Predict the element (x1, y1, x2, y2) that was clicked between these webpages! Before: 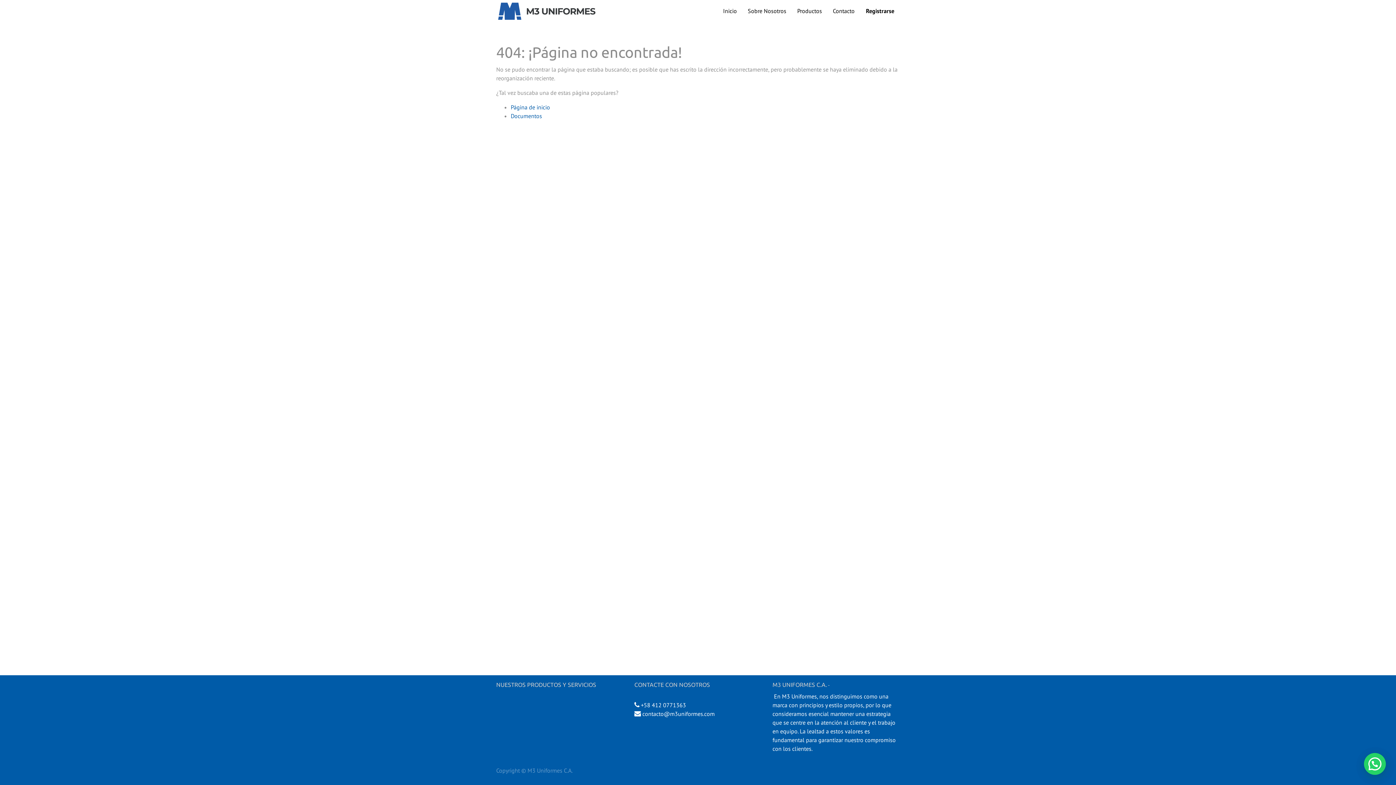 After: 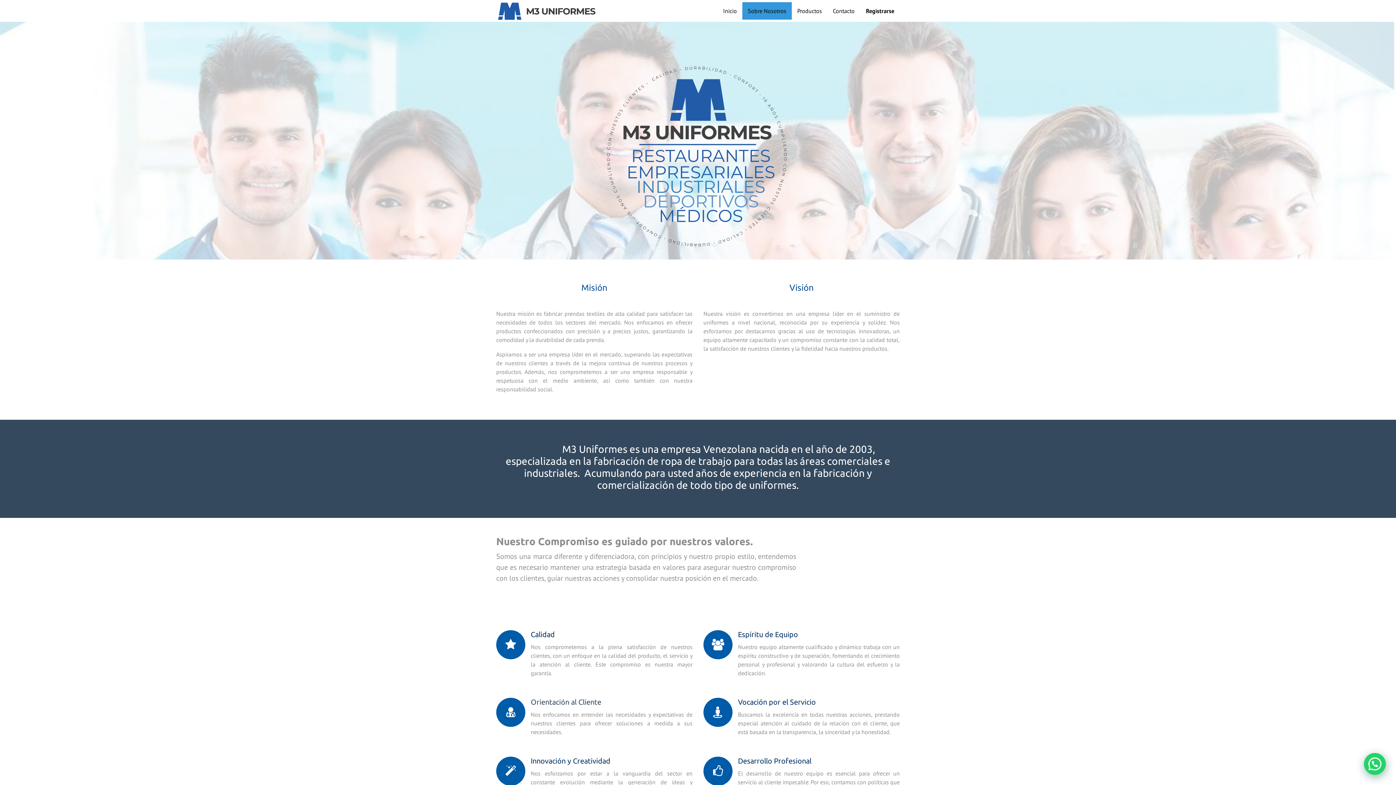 Action: label: ACERCA DE bbox: (830, 682, 855, 688)